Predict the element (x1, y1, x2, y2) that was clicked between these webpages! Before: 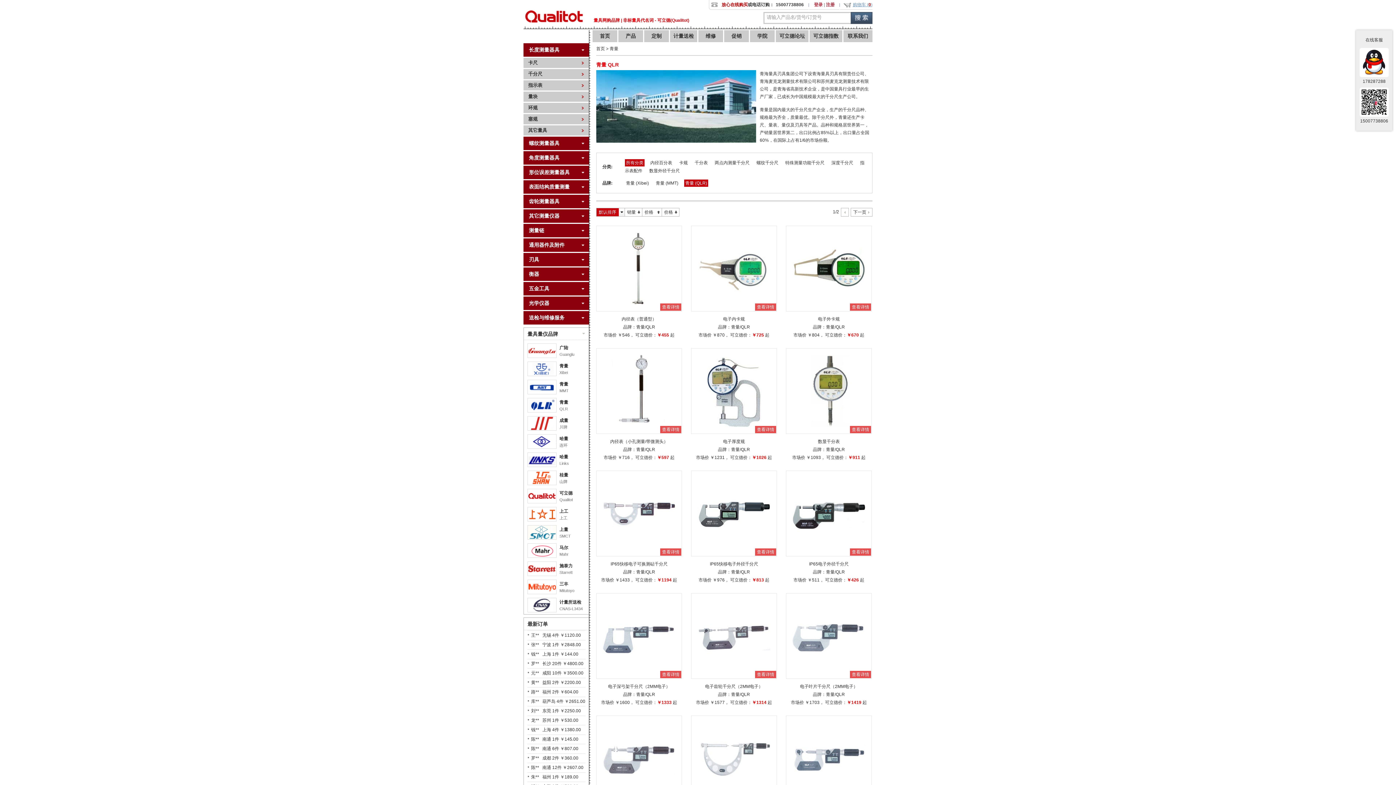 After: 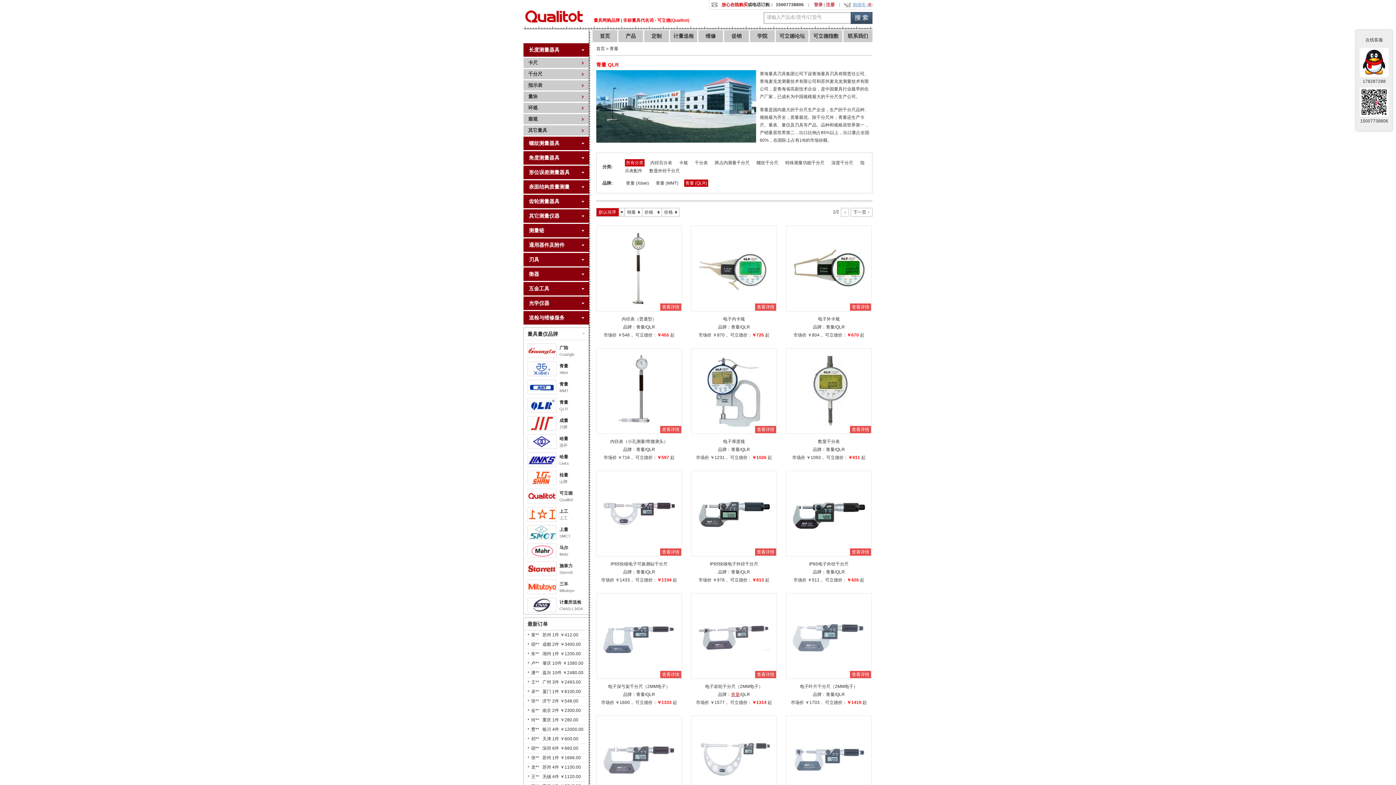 Action: label: 青量 bbox: (731, 692, 740, 697)